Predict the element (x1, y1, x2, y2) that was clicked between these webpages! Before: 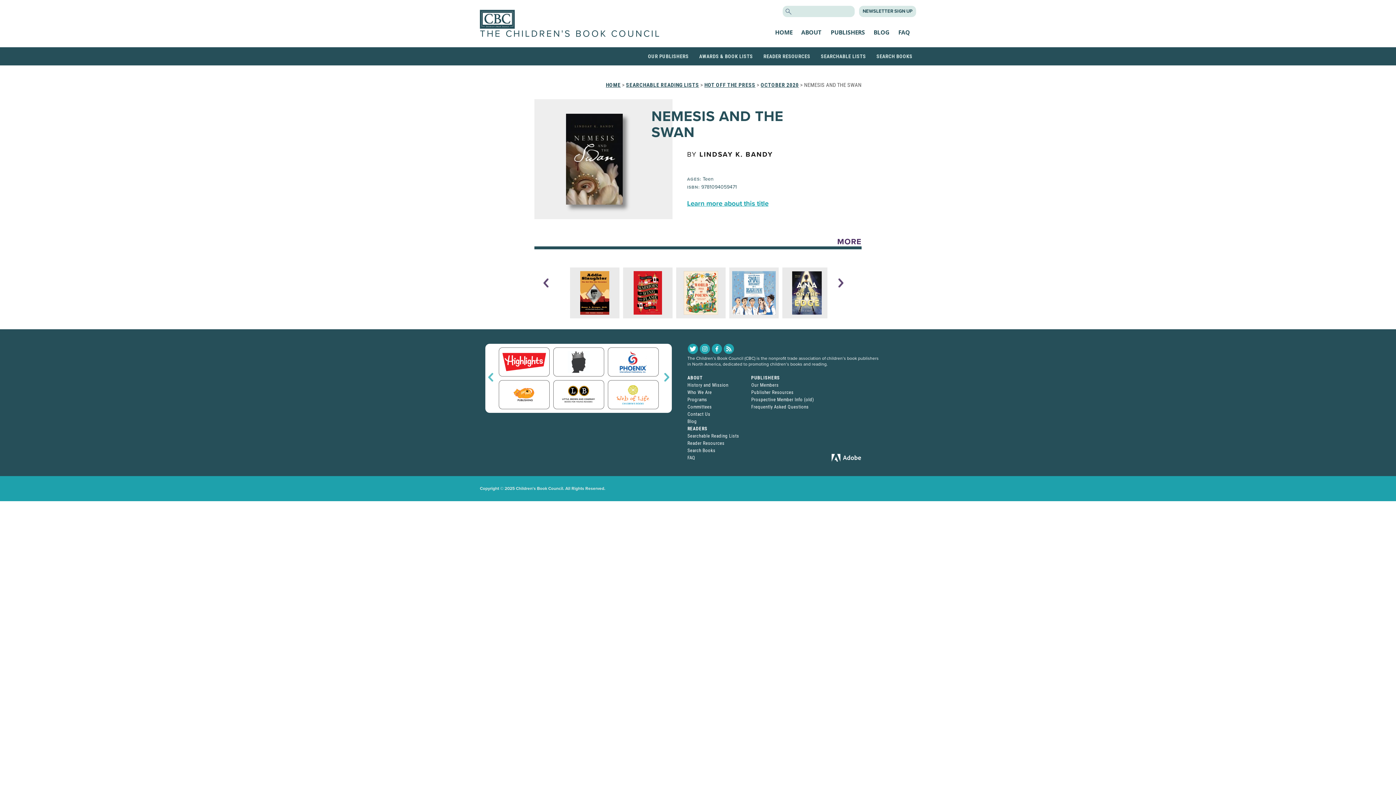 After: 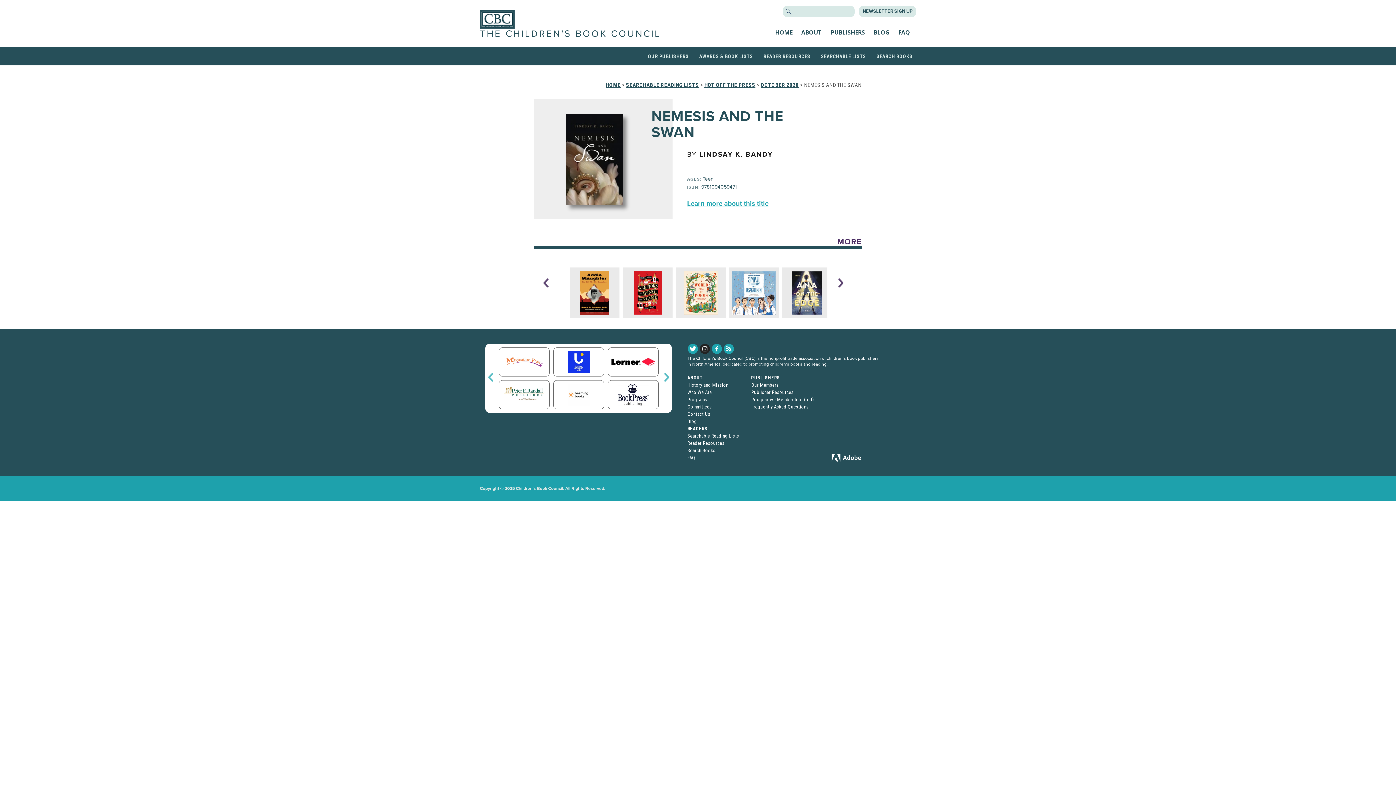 Action: bbox: (700, 344, 710, 354)